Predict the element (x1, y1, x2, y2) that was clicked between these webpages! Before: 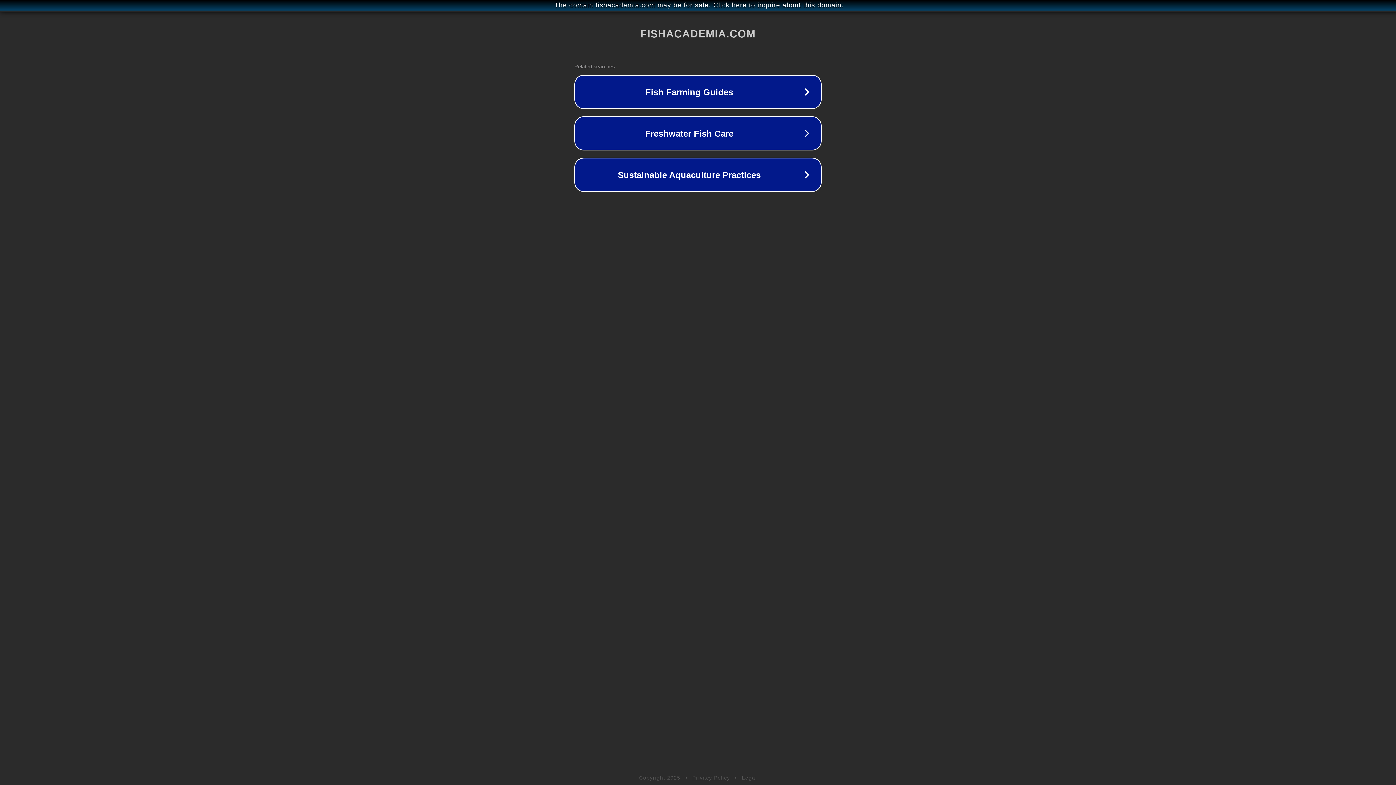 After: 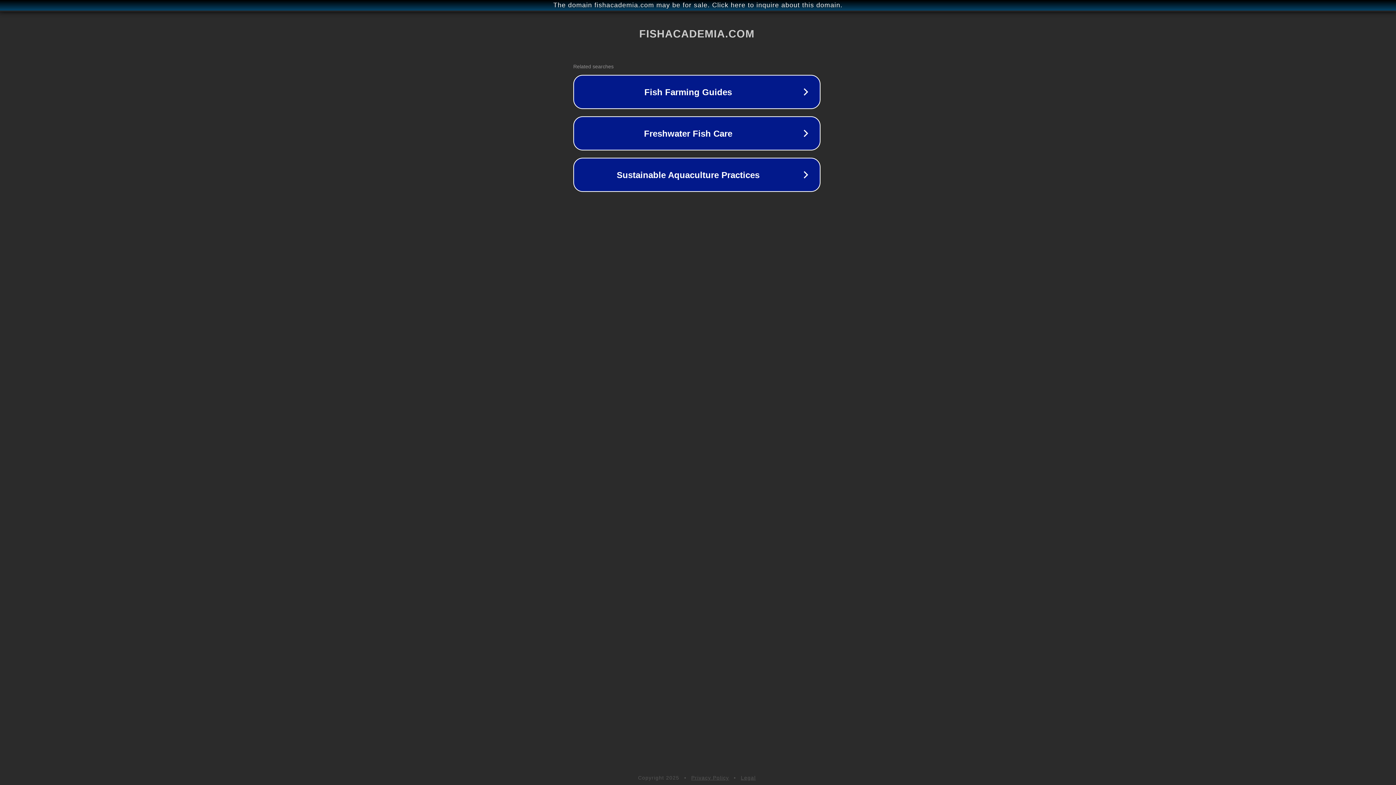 Action: label: The domain fishacademia.com may be for sale. Click here to inquire about this domain. bbox: (1, 1, 1397, 9)